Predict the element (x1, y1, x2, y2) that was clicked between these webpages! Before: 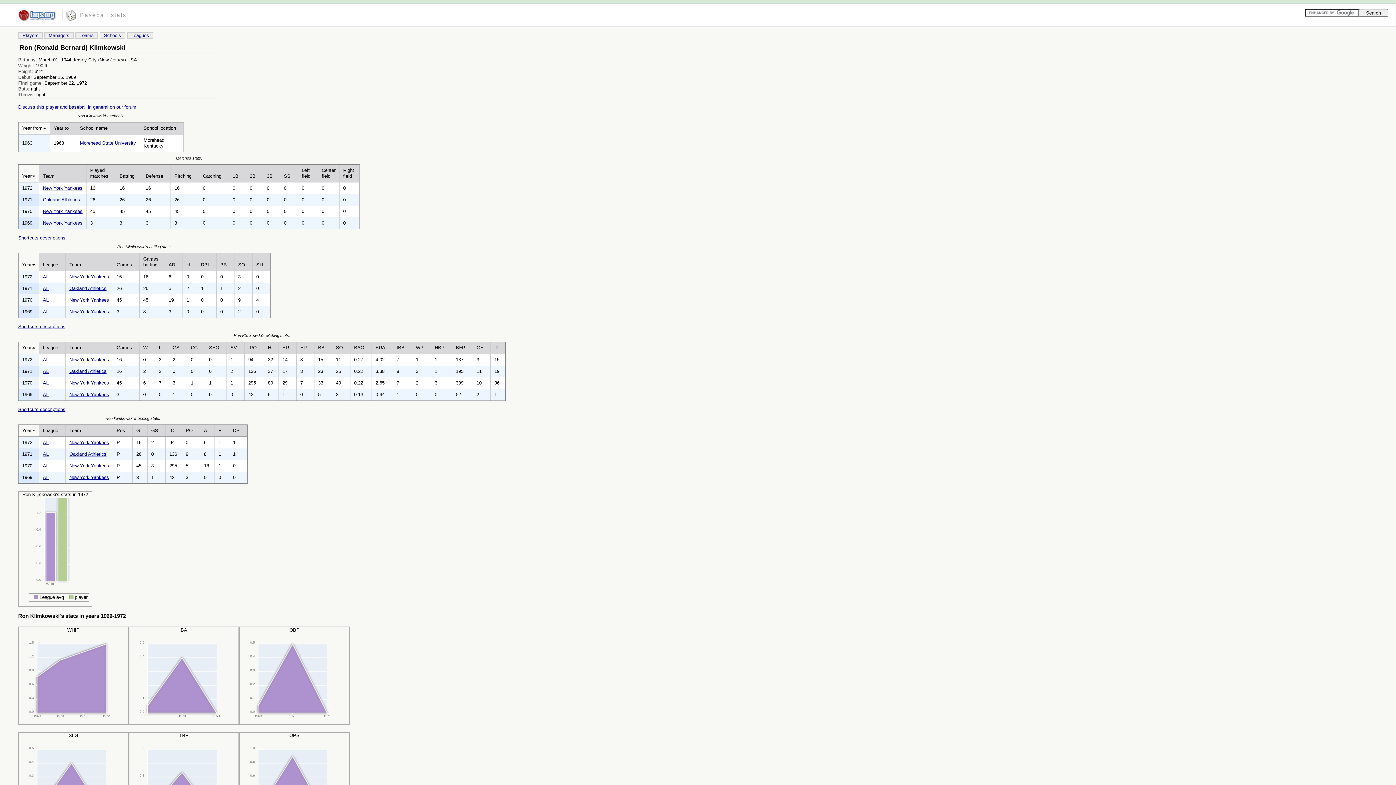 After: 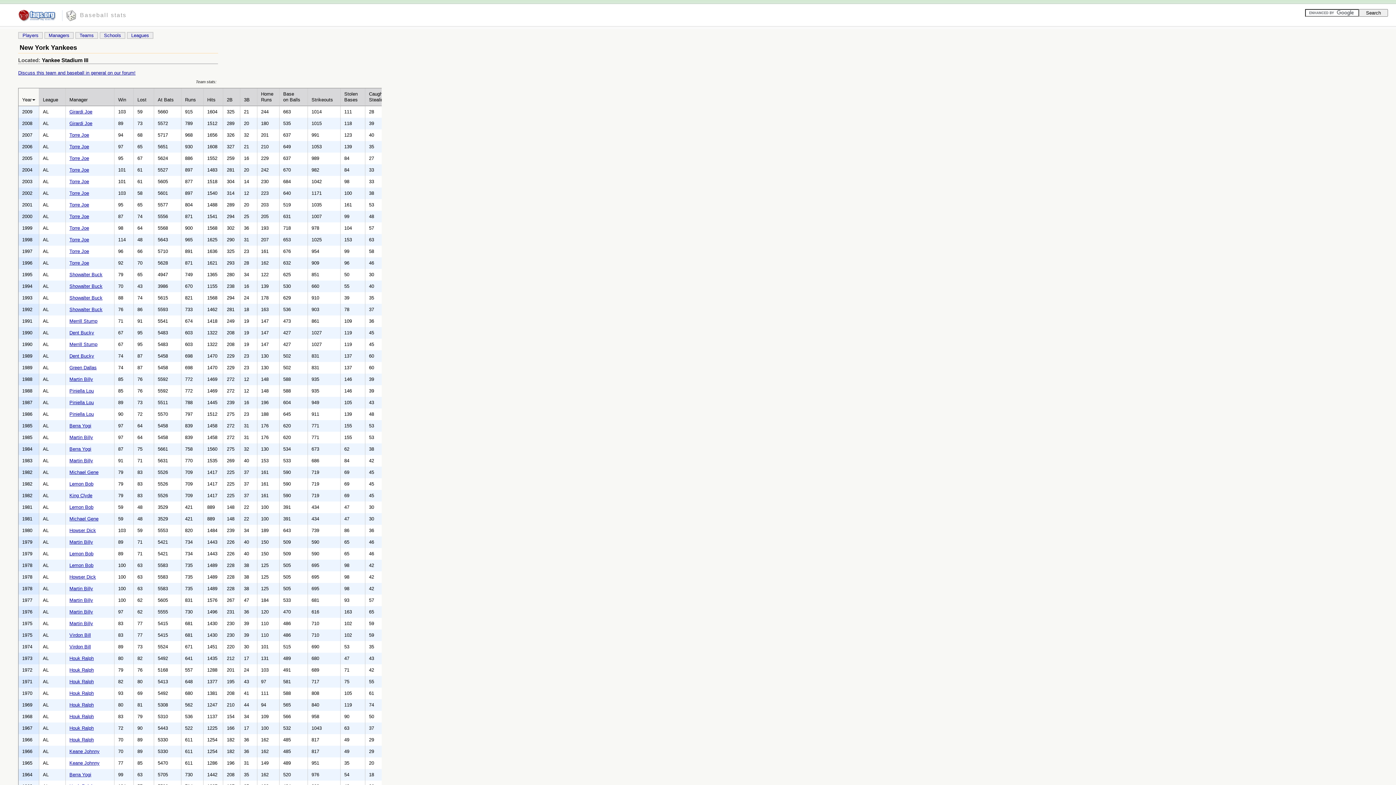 Action: label: New York Yankees bbox: (69, 309, 109, 314)